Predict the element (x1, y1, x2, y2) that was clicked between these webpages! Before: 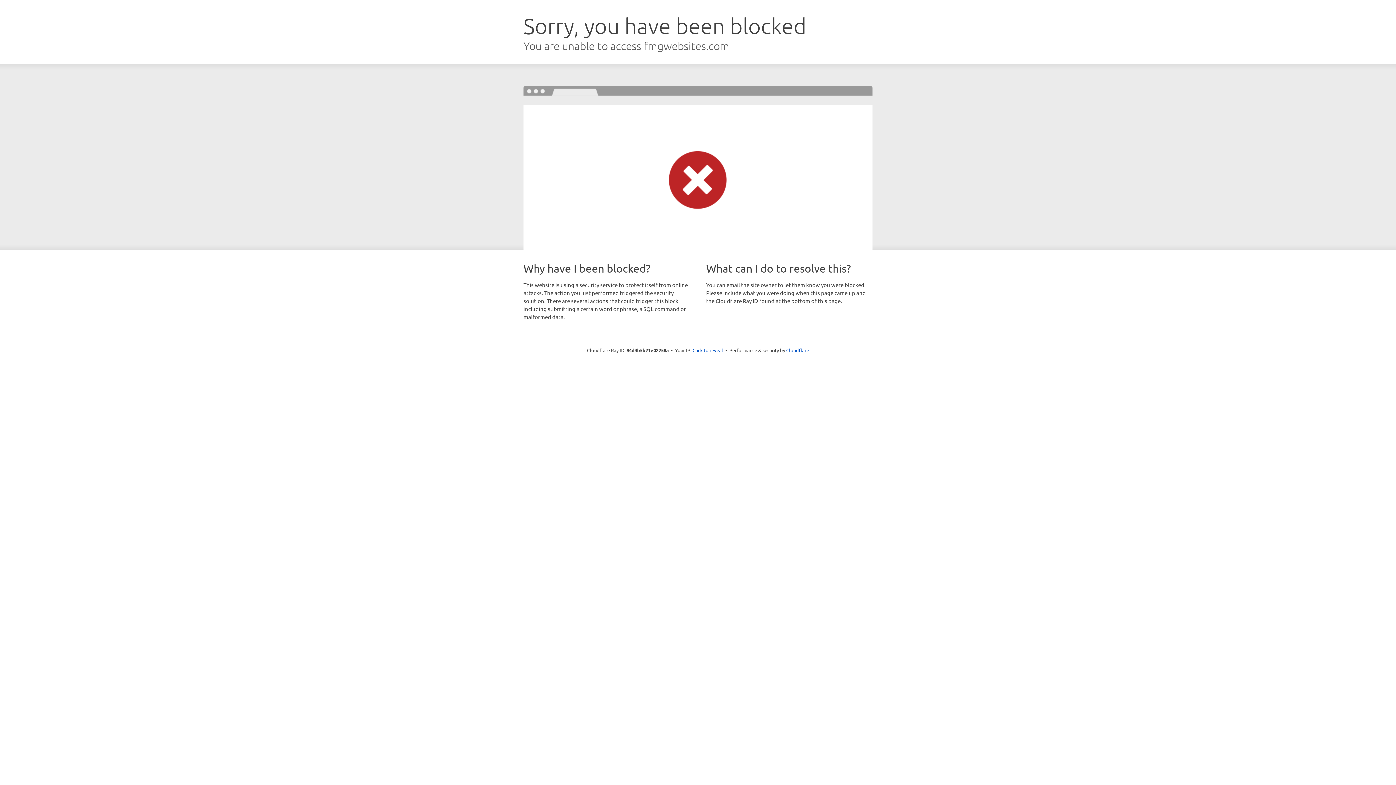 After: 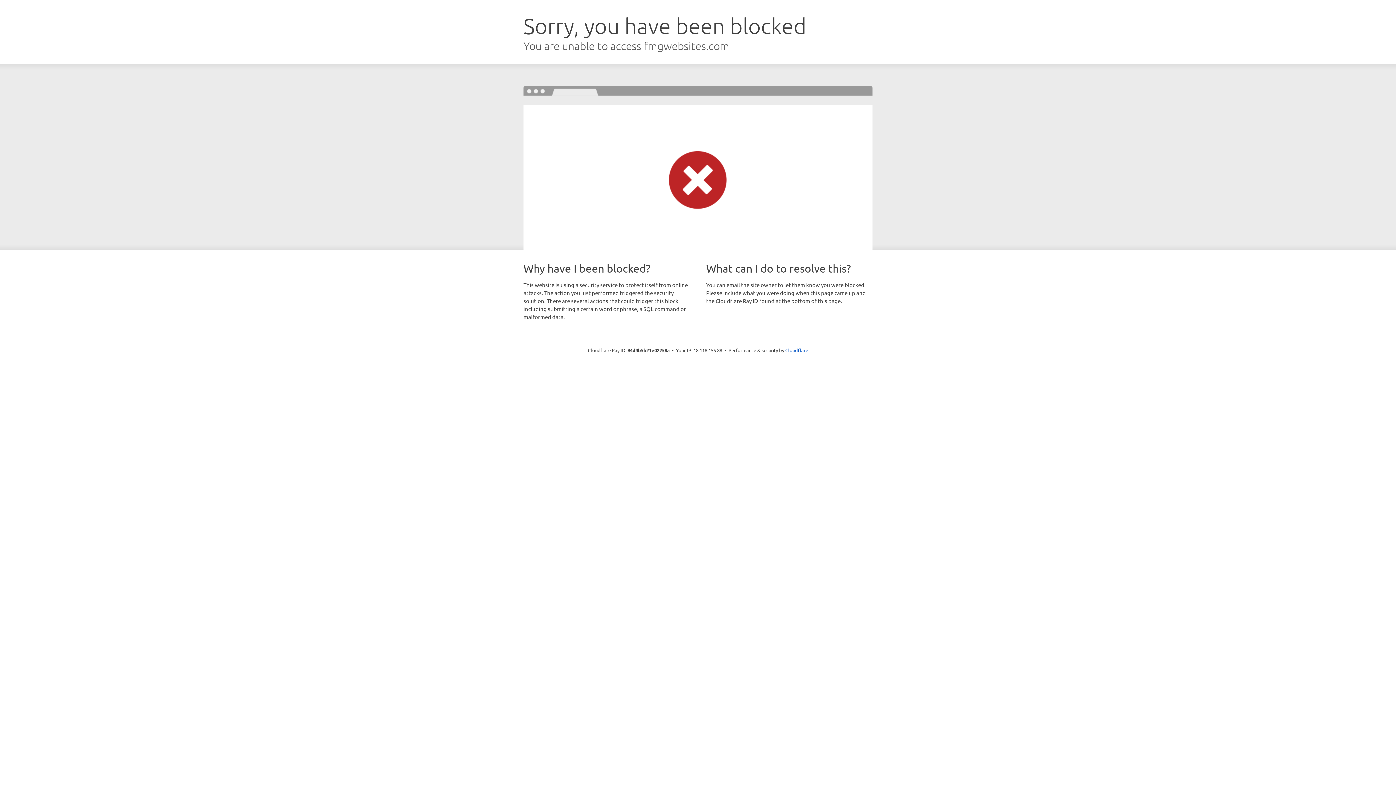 Action: label: Click to reveal bbox: (692, 346, 723, 353)